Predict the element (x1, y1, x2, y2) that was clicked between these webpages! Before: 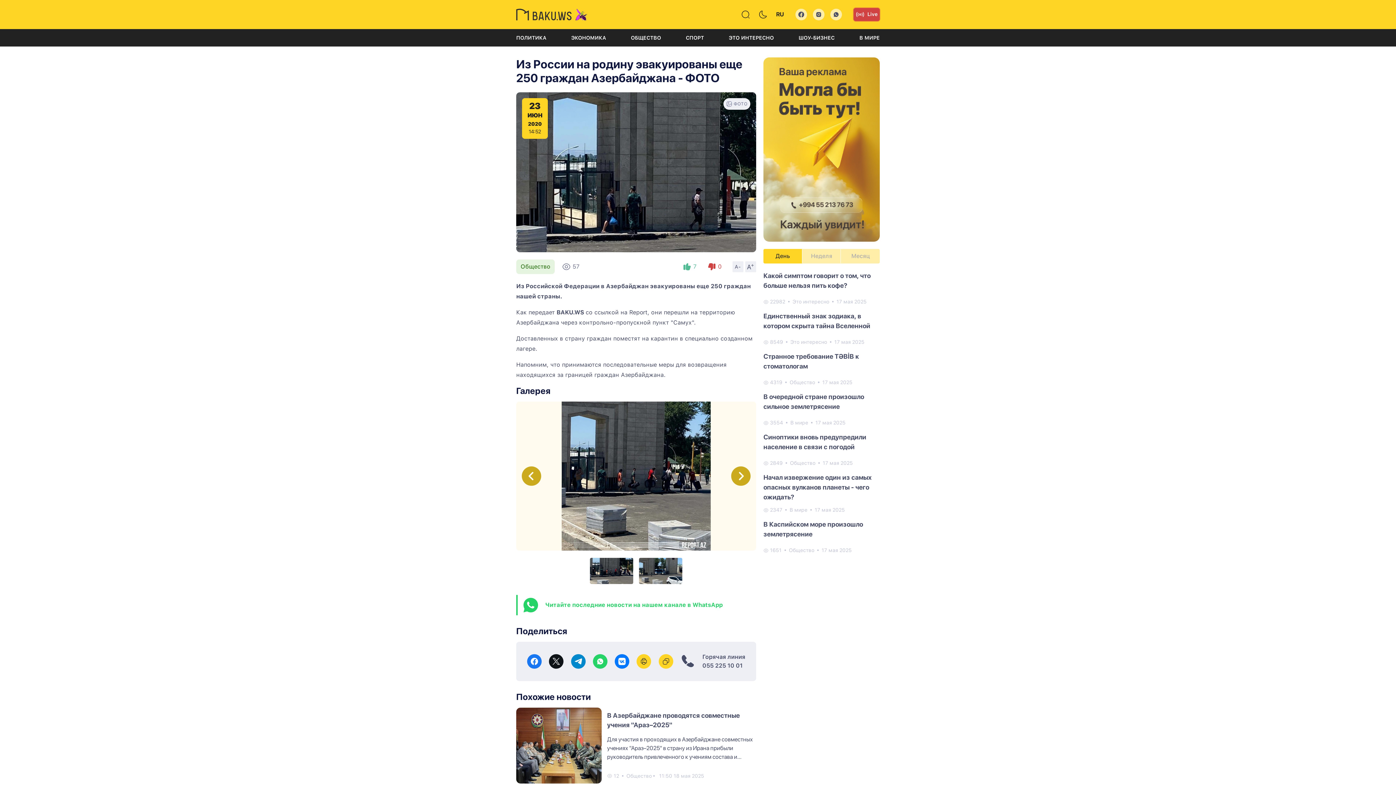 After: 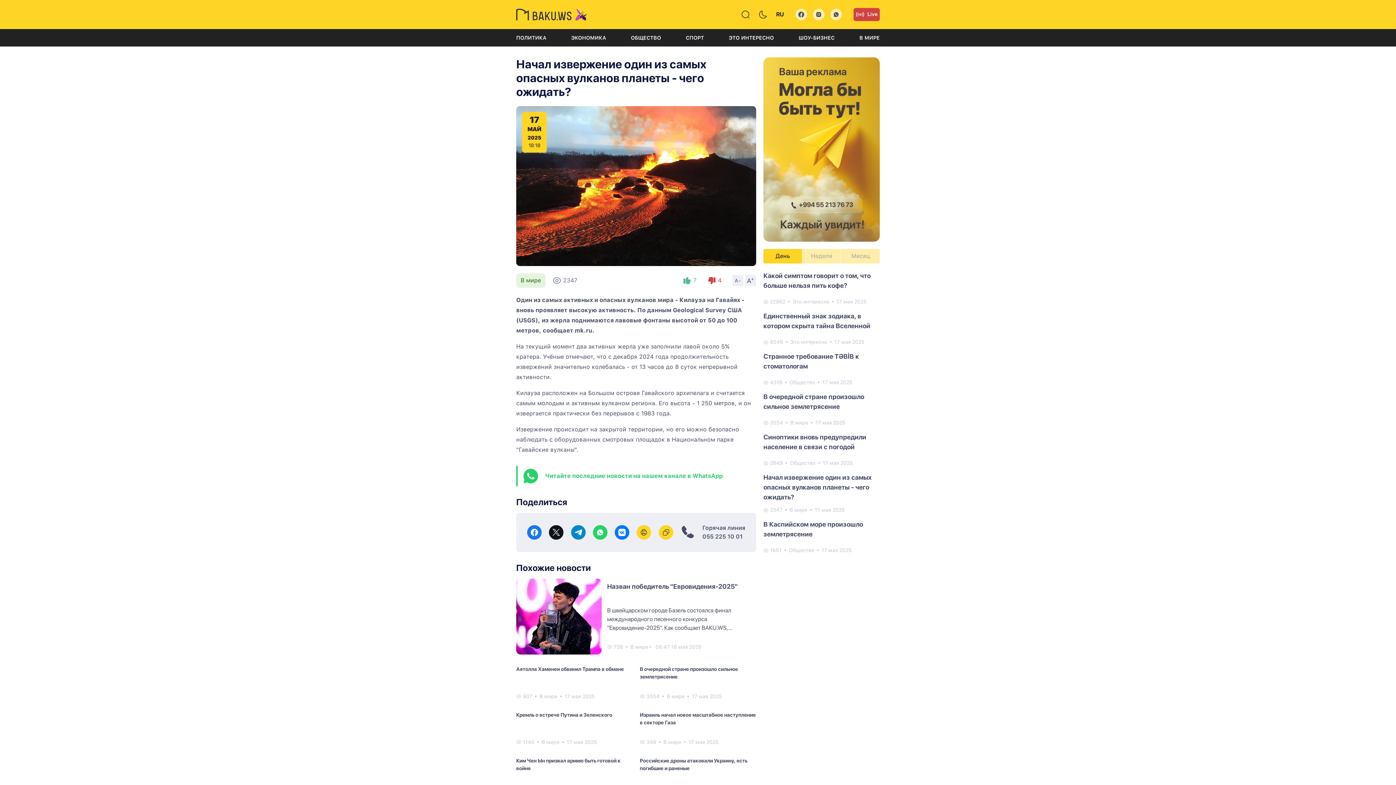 Action: label: Начал извержение один из самых опасных вулканов планеты - чего ожидать? bbox: (763, 472, 880, 502)